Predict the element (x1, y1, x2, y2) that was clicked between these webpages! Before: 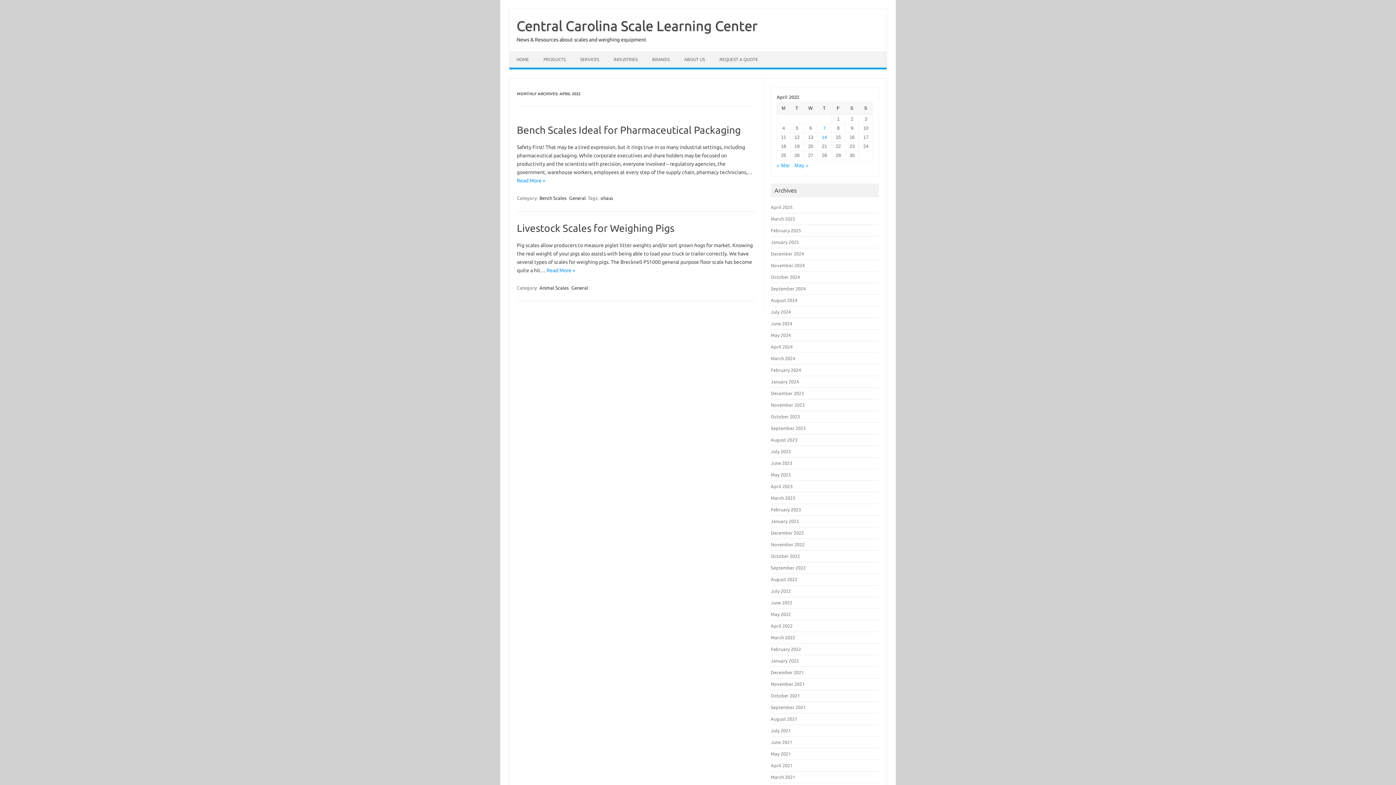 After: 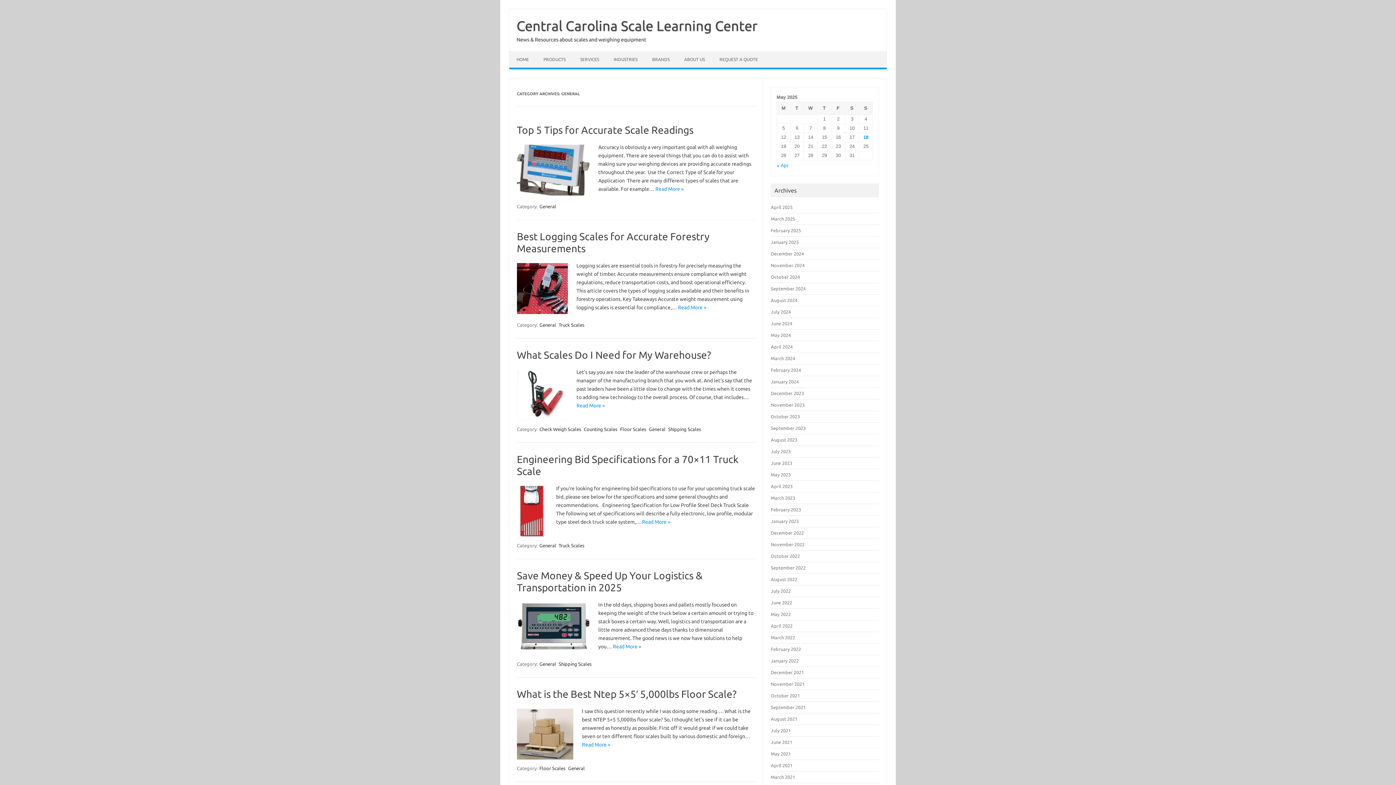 Action: label: General bbox: (568, 194, 586, 201)